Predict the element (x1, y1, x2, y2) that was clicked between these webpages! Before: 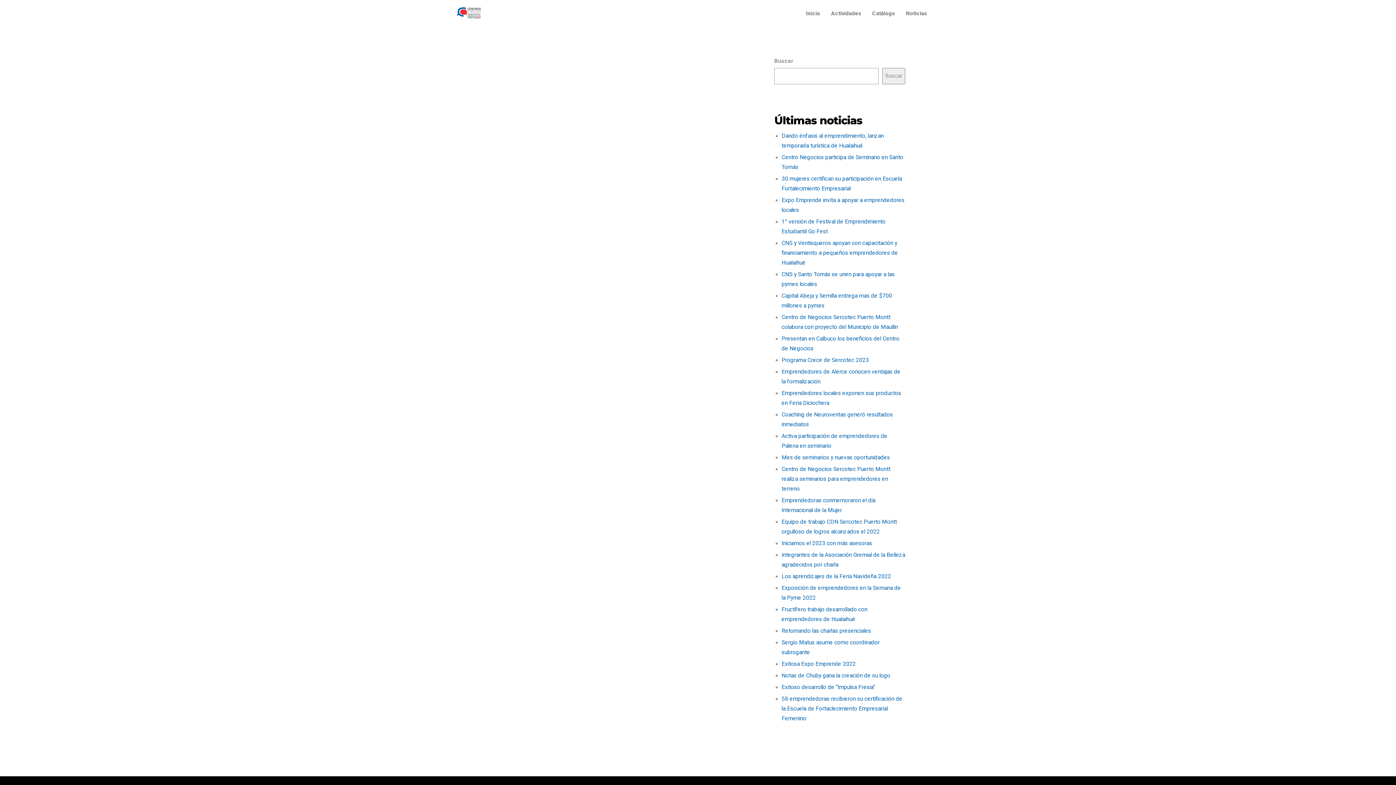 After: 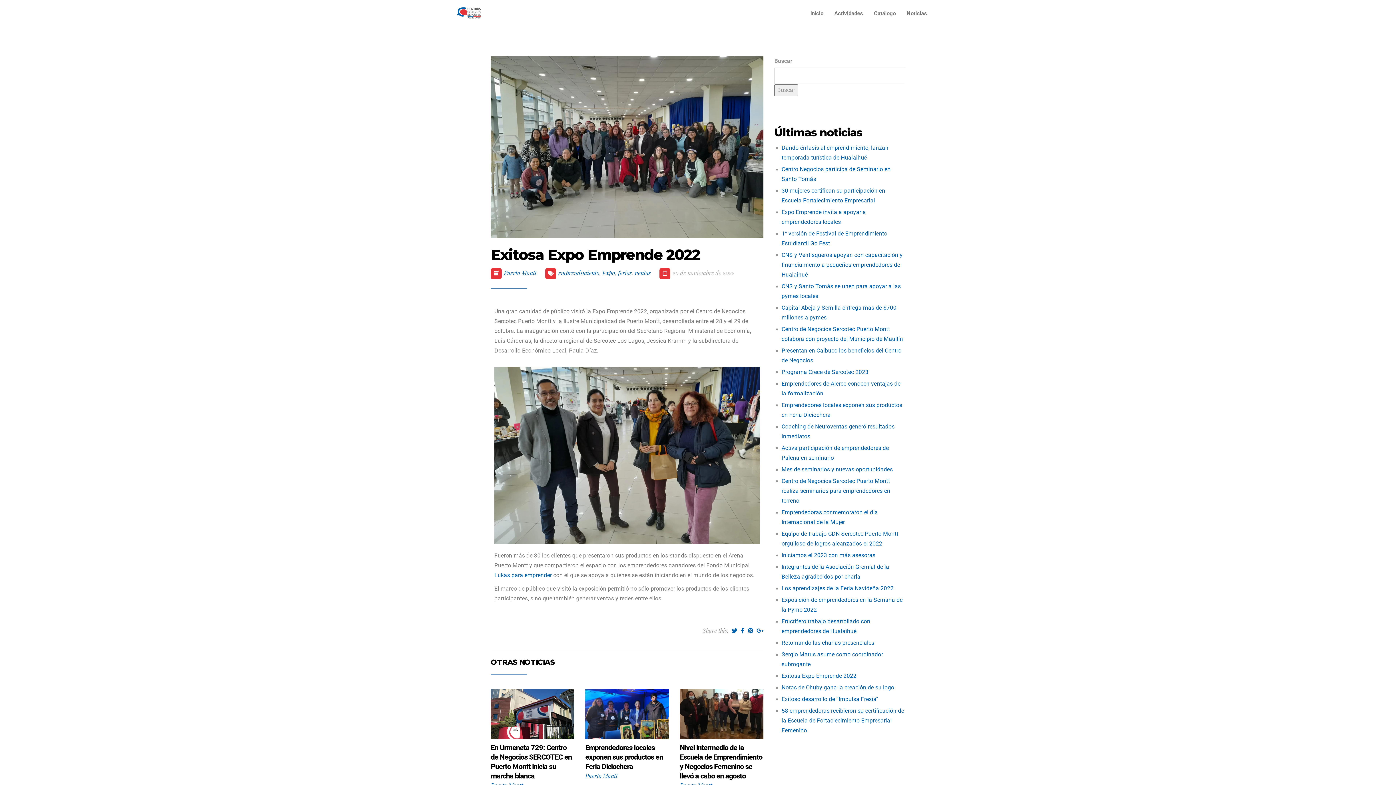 Action: label: Exitosa Expo Emprende 2022 bbox: (781, 661, 856, 667)